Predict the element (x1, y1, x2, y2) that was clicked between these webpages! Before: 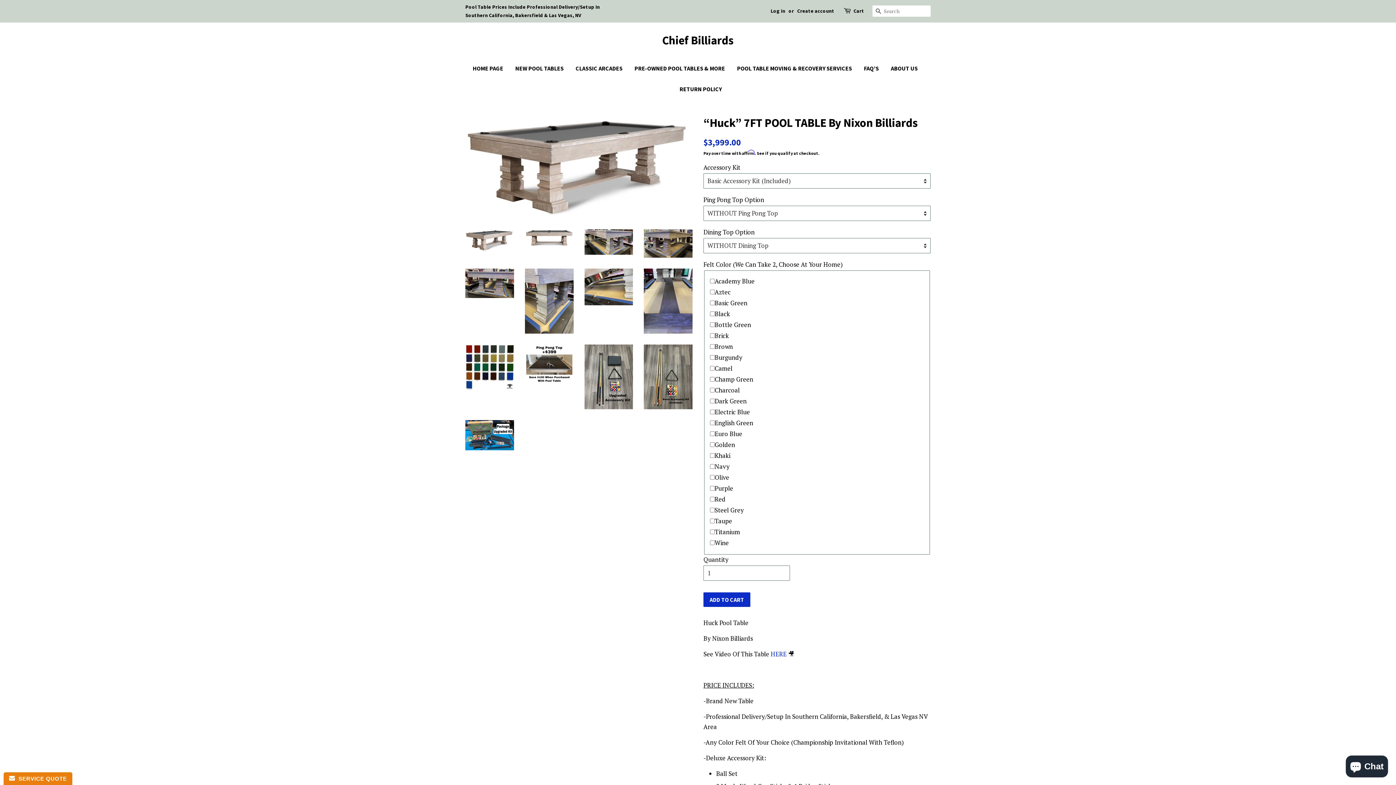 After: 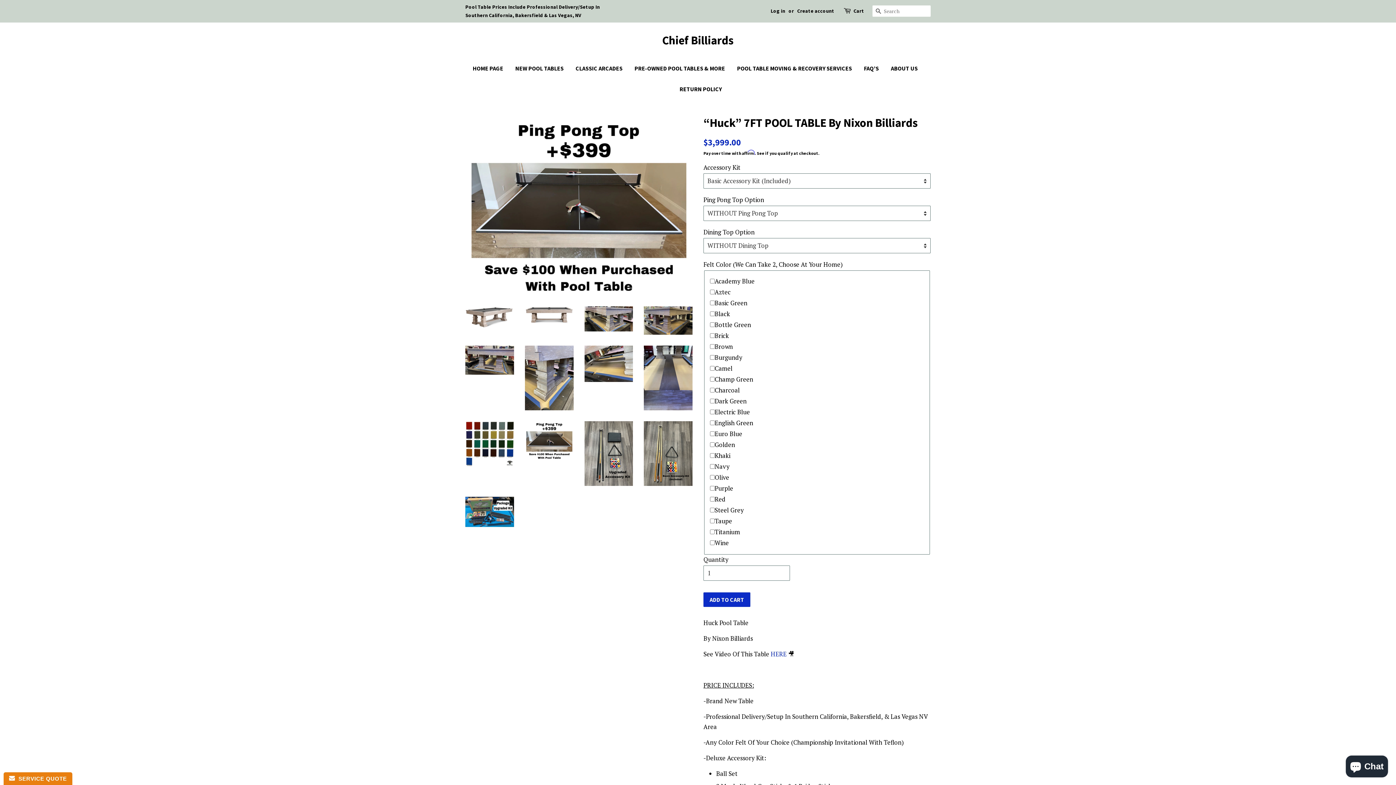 Action: bbox: (525, 344, 573, 383)